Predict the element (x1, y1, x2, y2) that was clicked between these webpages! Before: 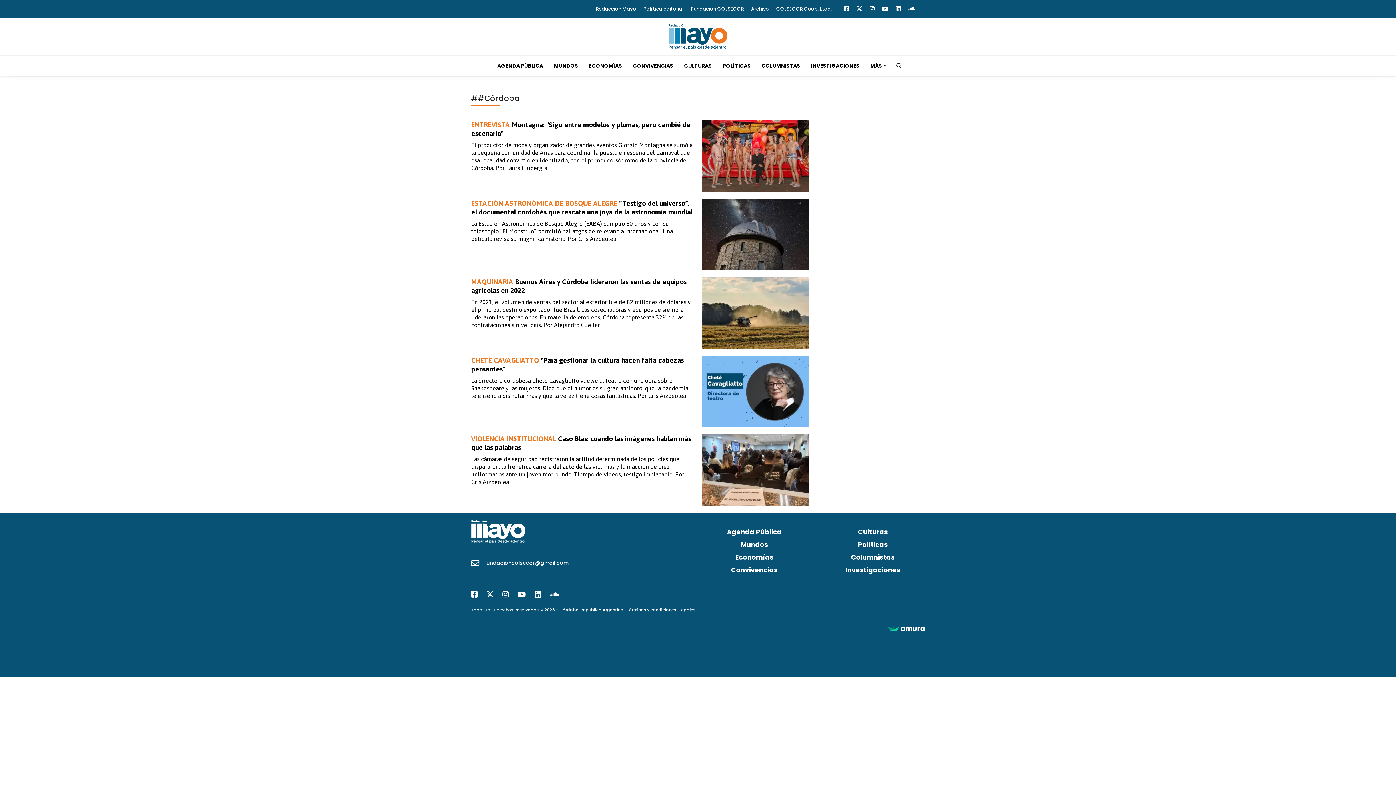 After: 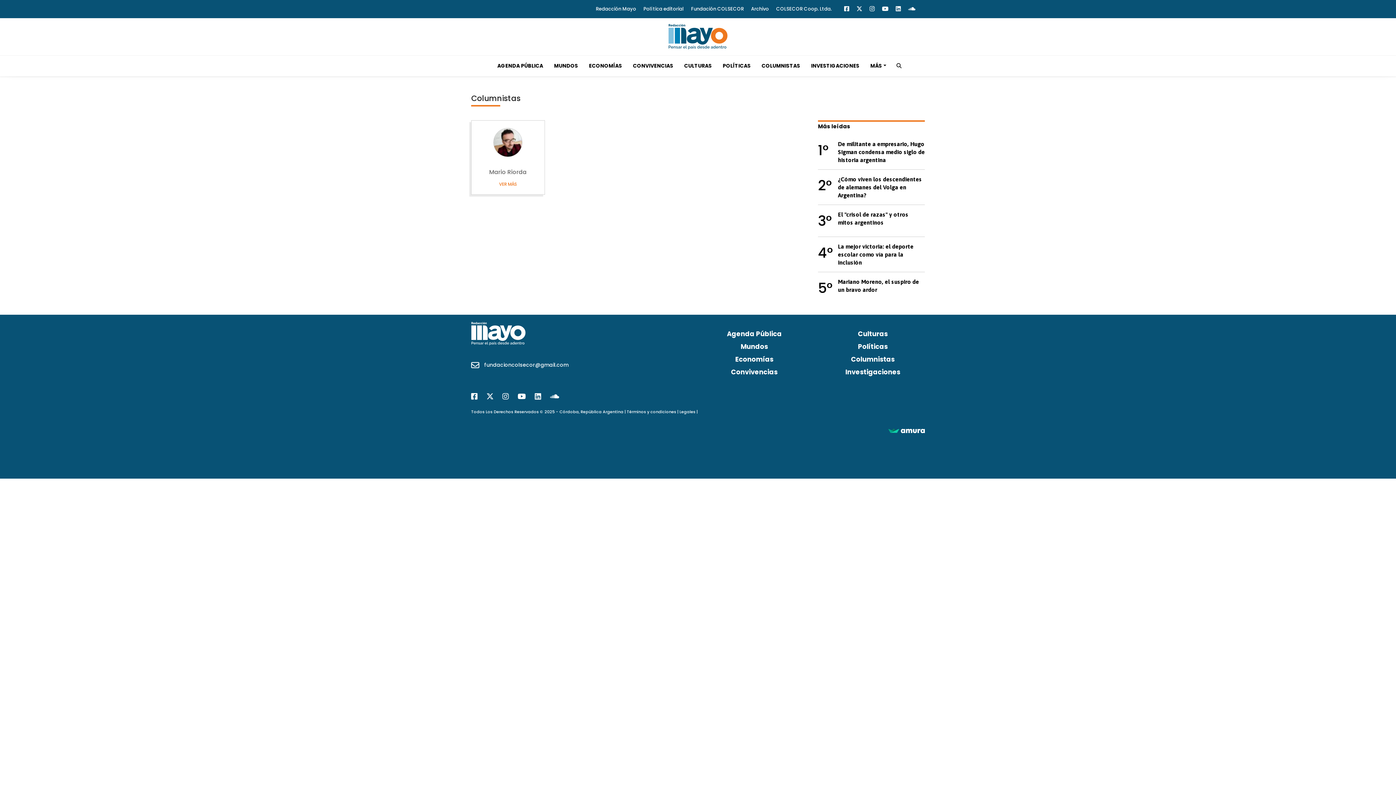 Action: label: Columnistas bbox: (851, 553, 894, 562)